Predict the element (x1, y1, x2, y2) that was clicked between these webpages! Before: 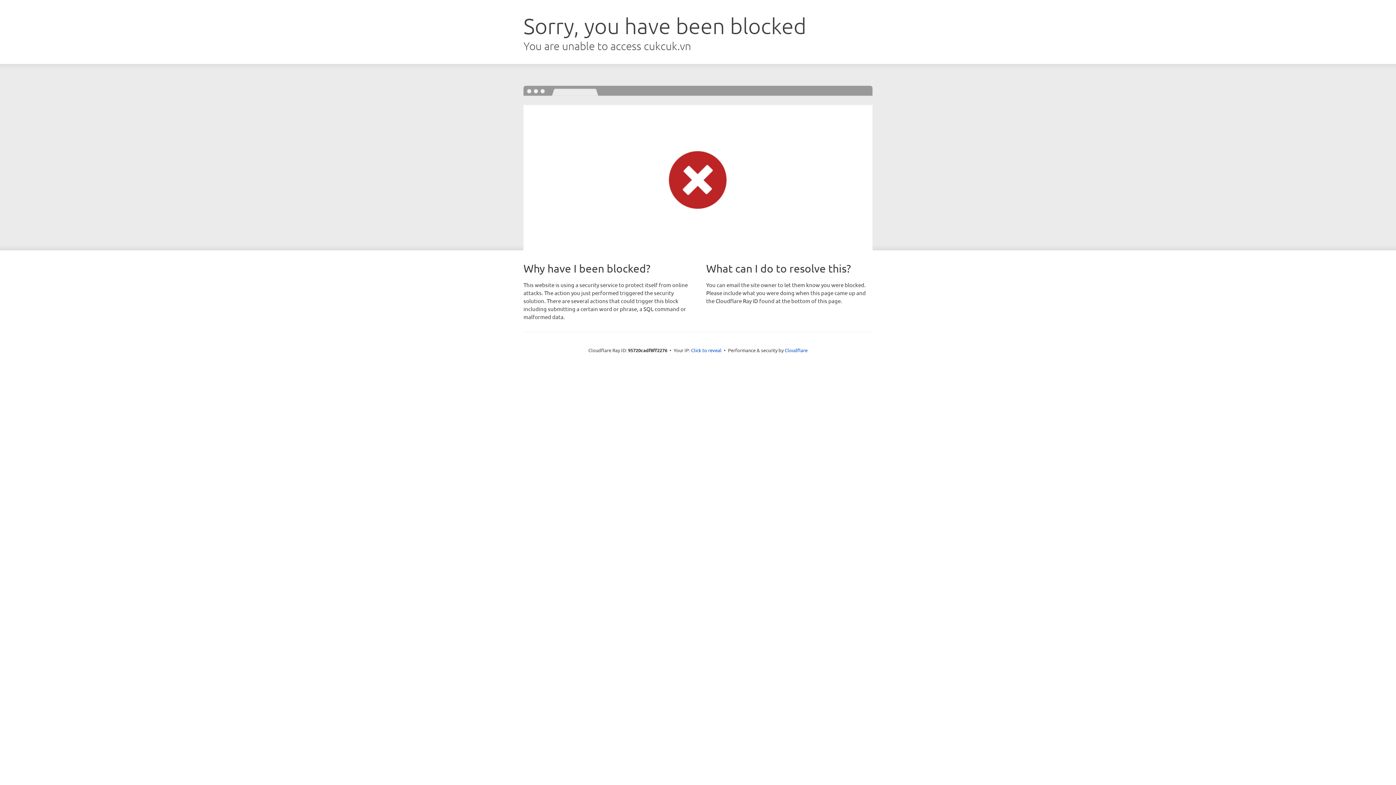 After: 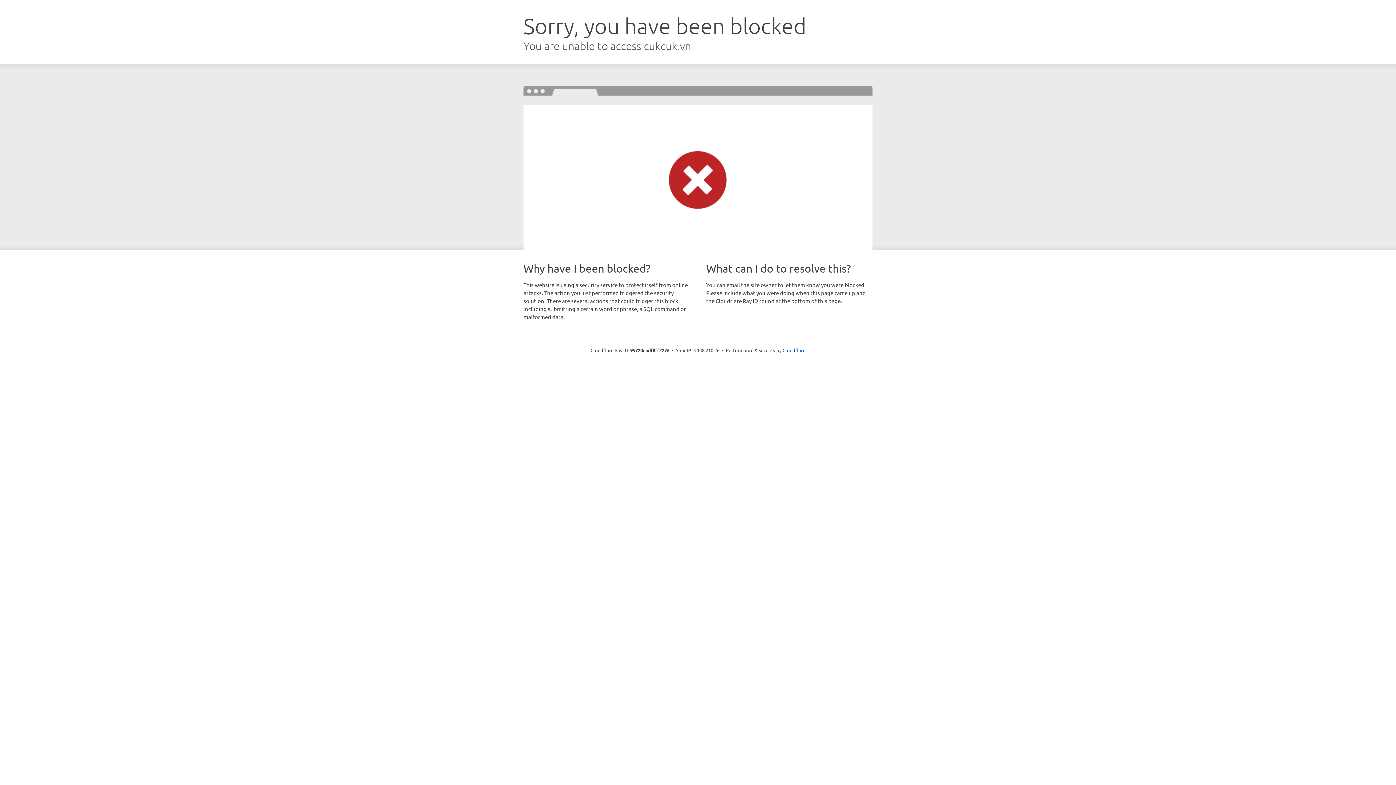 Action: bbox: (691, 346, 721, 353) label: Click to reveal